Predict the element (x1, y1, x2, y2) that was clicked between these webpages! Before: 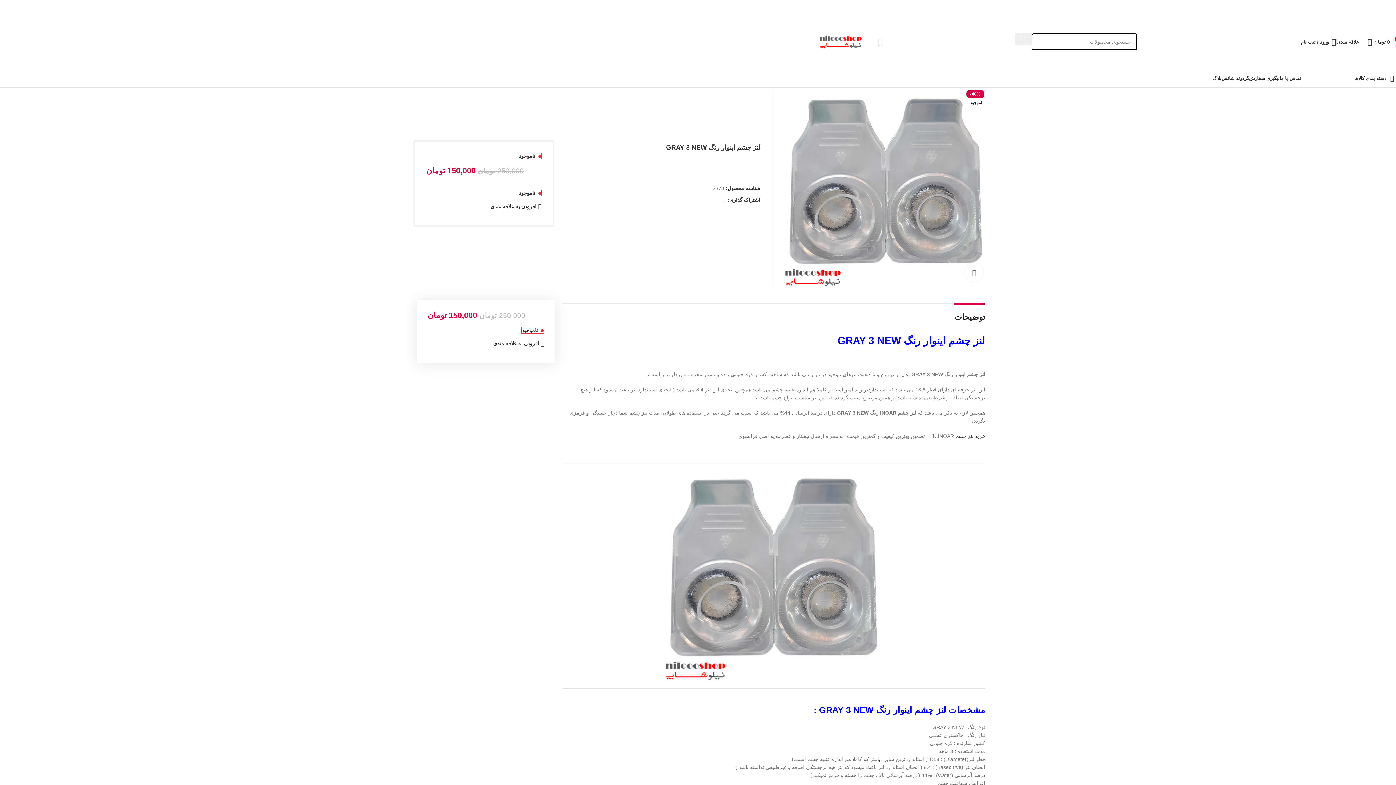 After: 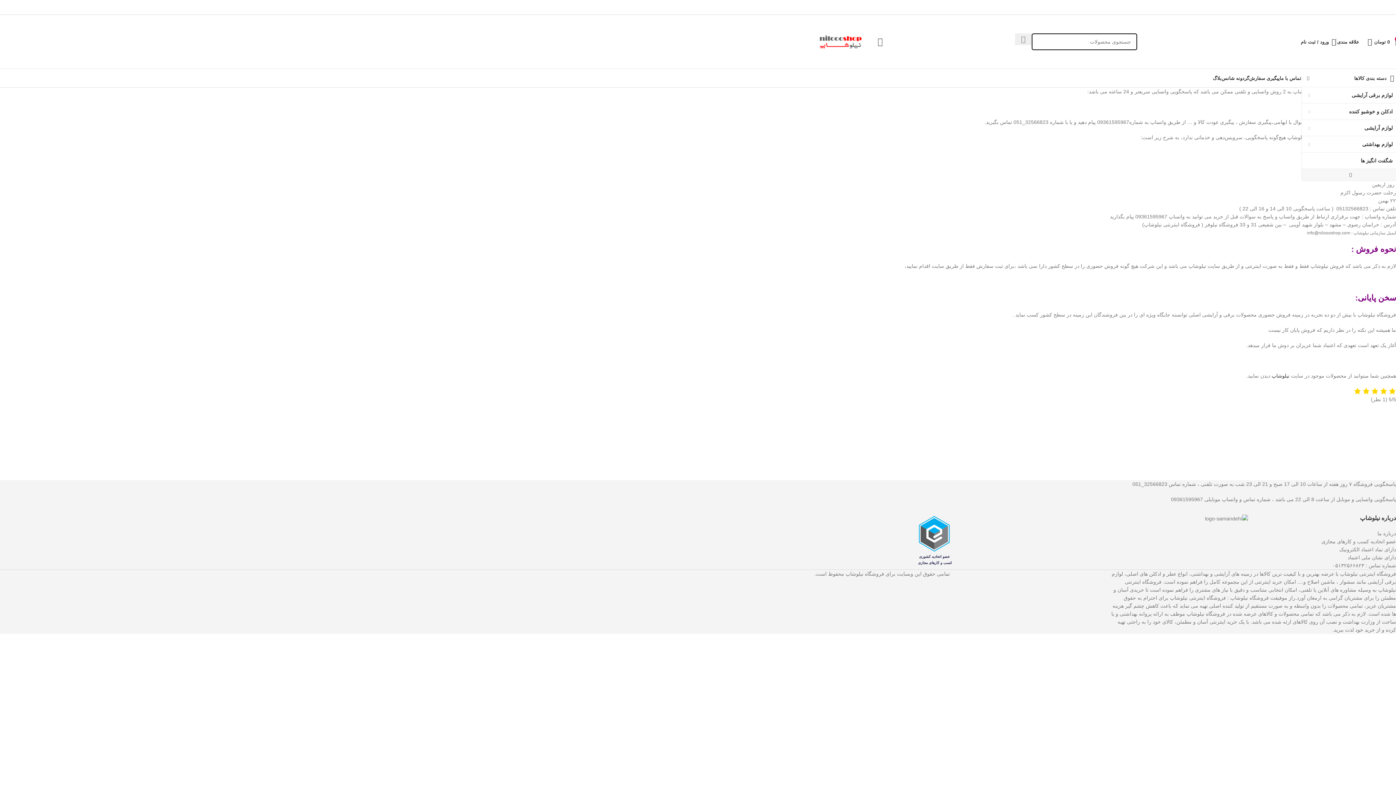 Action: label: تماس با ما bbox: (1280, 70, 1301, 85)